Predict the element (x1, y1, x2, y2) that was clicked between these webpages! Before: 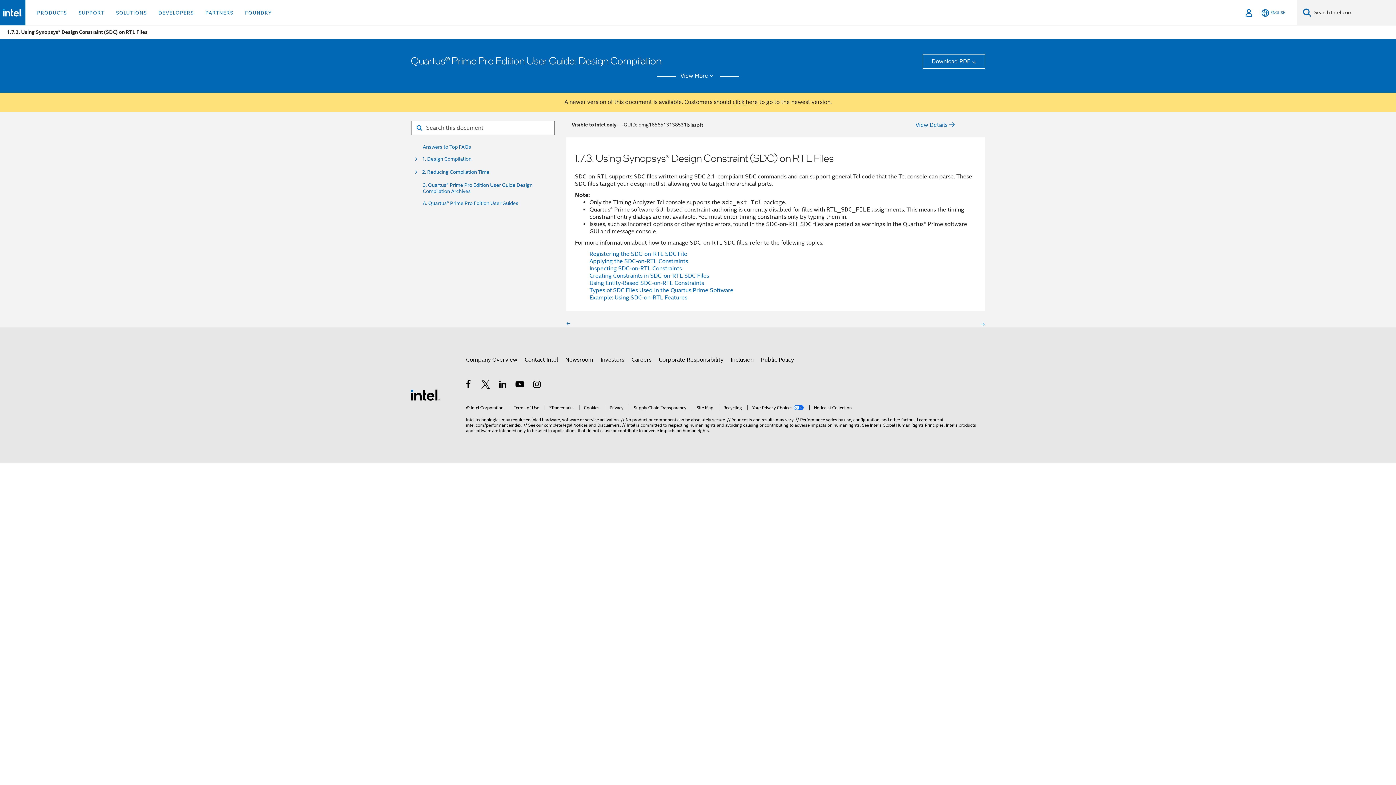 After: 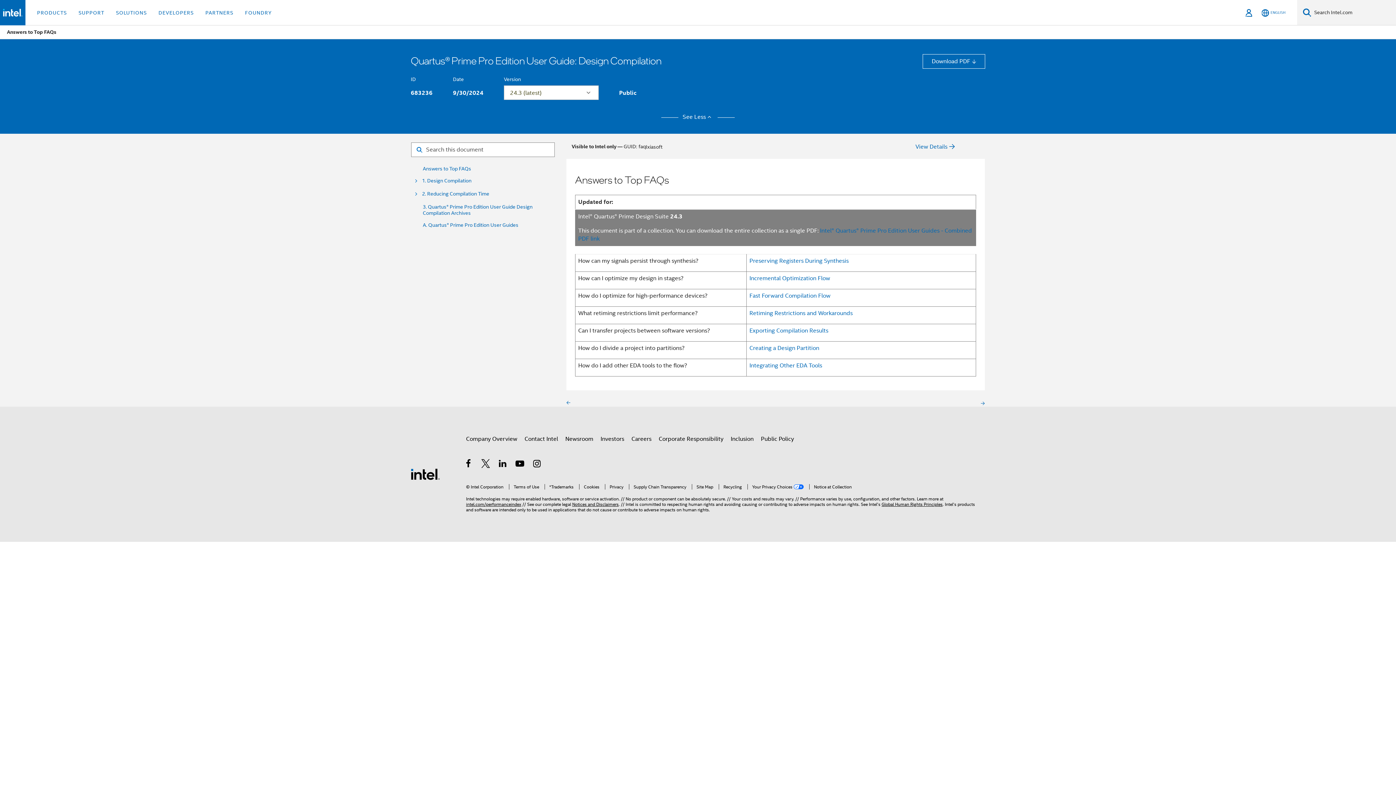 Action: bbox: (732, 98, 758, 106) label: click here